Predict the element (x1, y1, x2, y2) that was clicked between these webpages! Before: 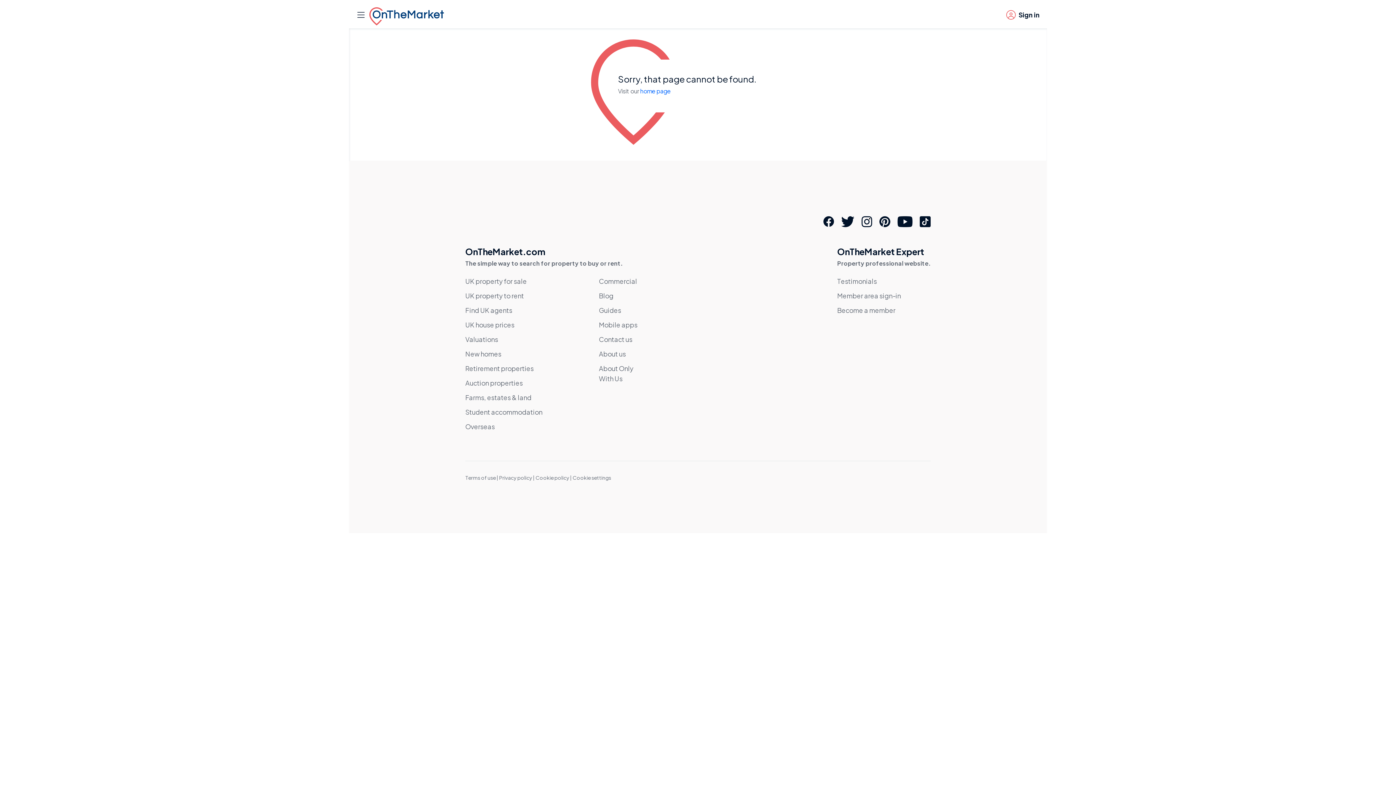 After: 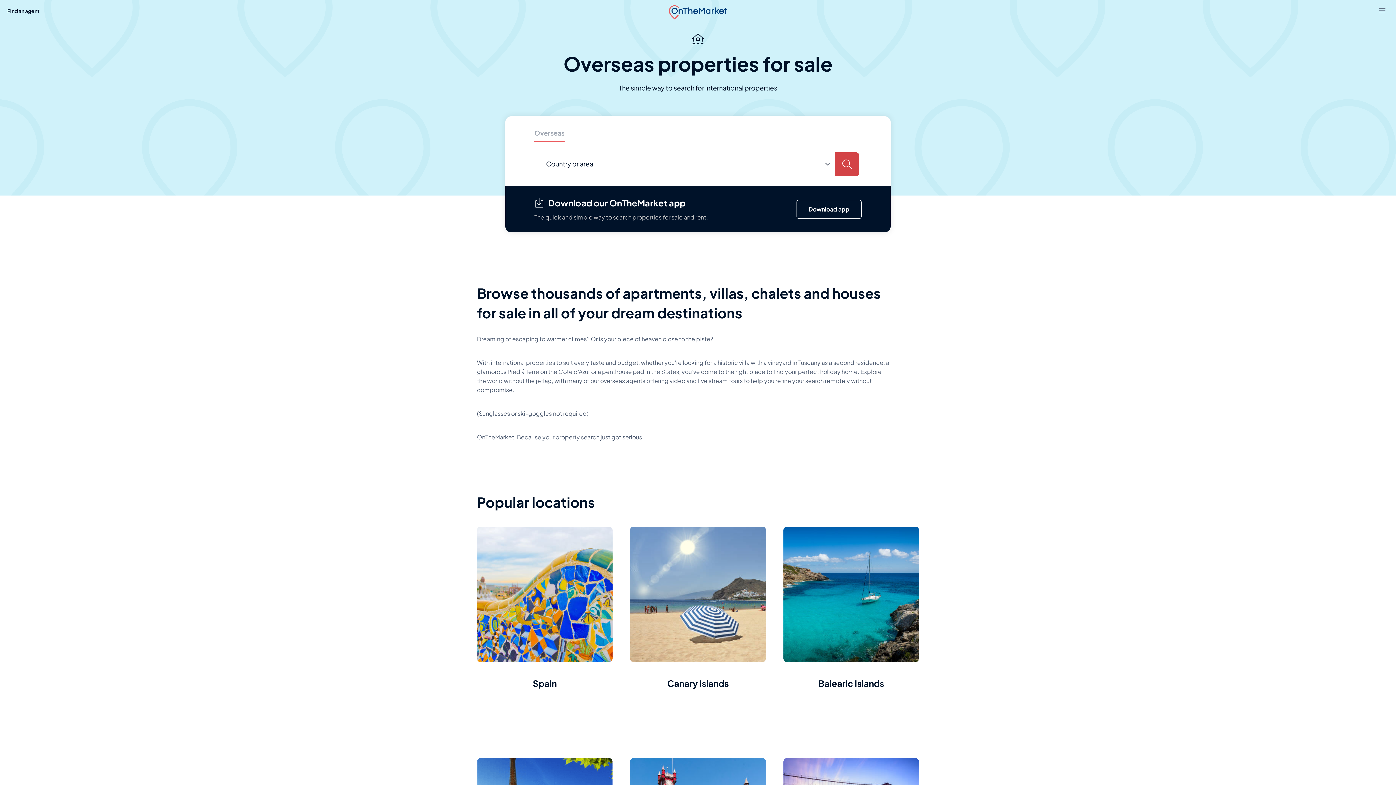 Action: label: Overseas bbox: (465, 422, 494, 430)